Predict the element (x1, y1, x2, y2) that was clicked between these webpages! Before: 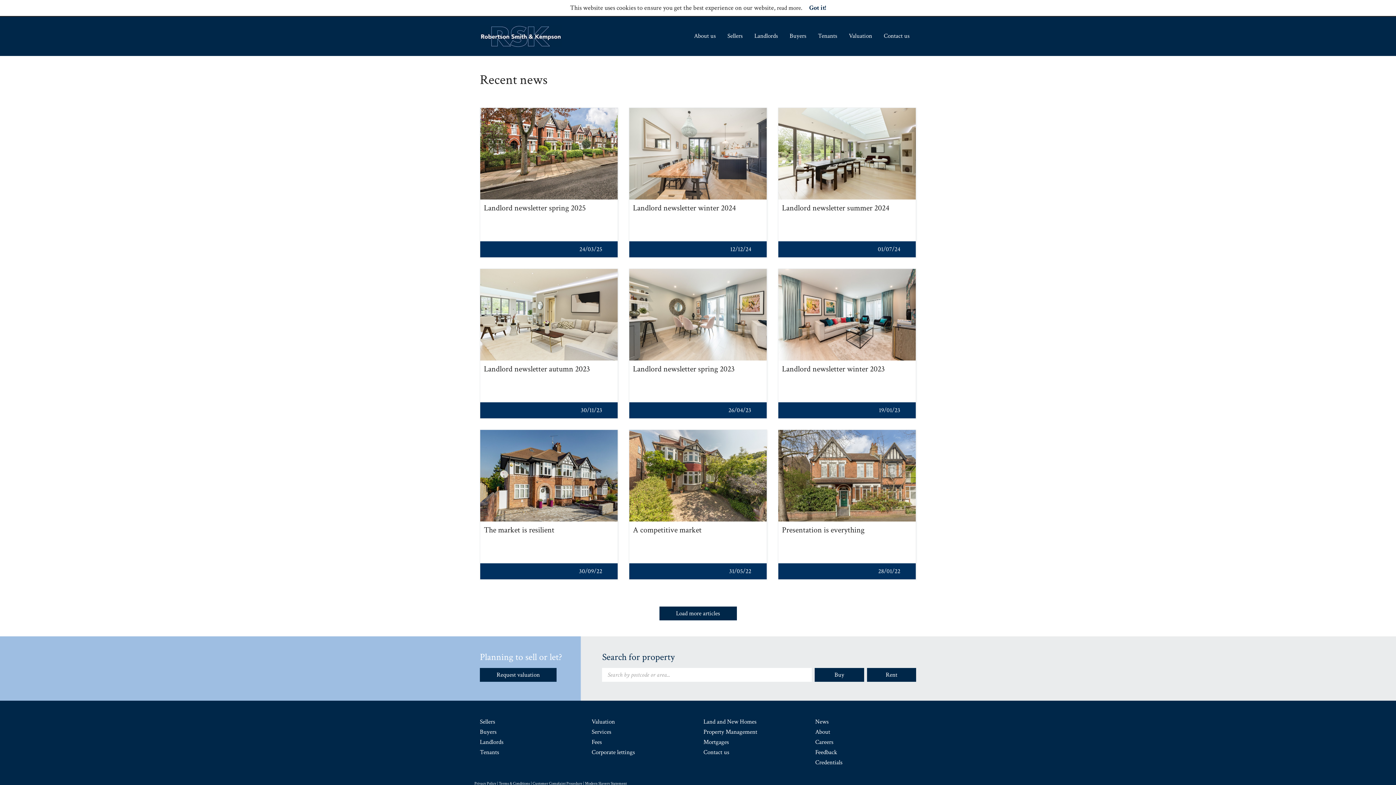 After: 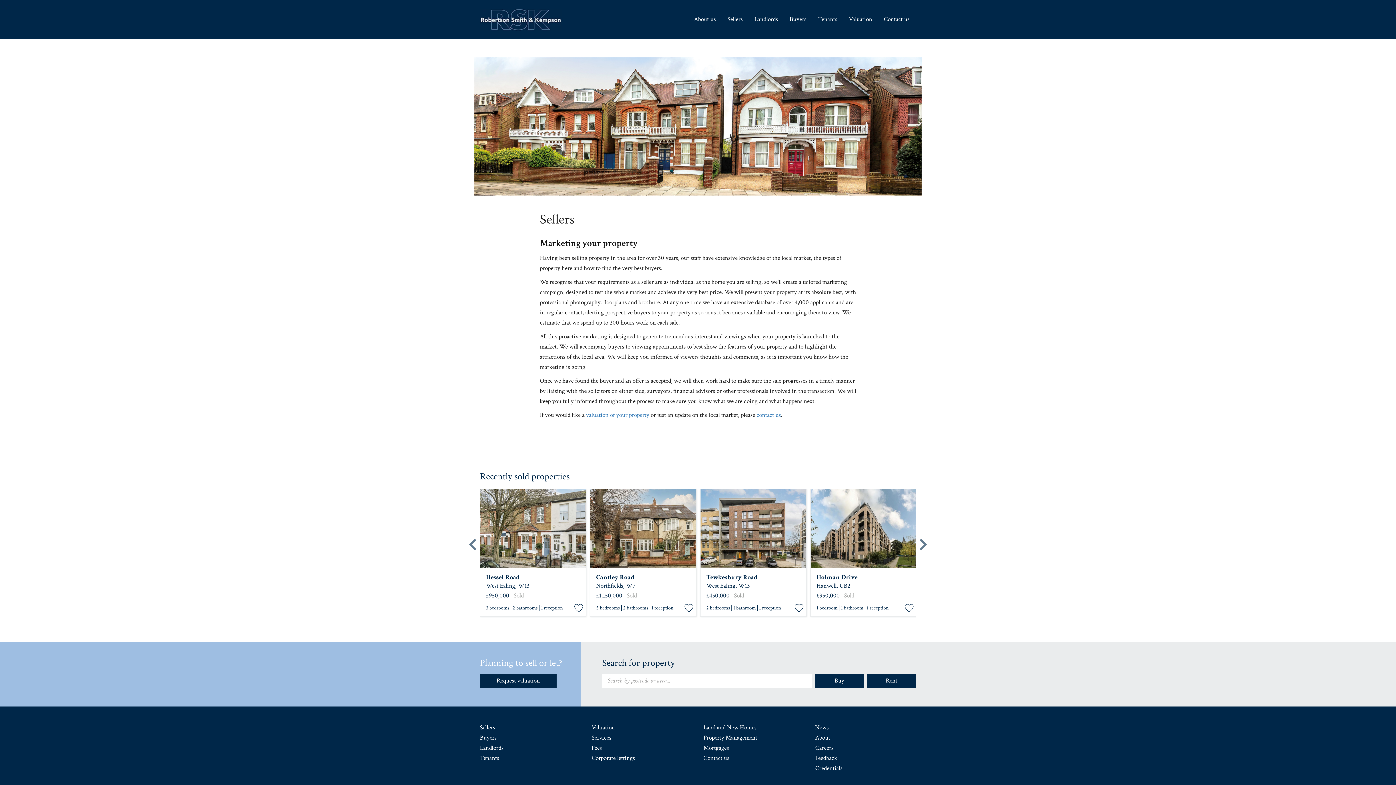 Action: label: Sellers bbox: (480, 717, 580, 727)